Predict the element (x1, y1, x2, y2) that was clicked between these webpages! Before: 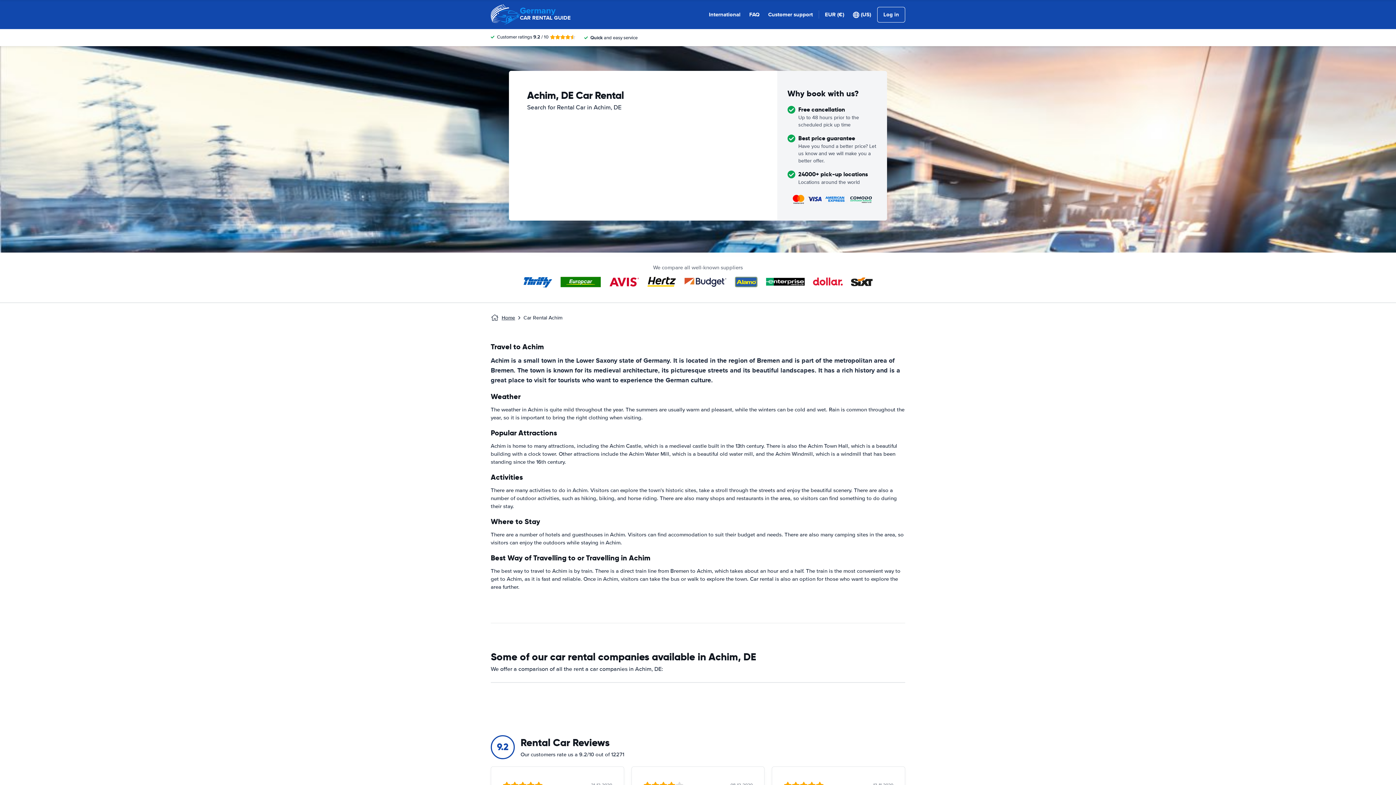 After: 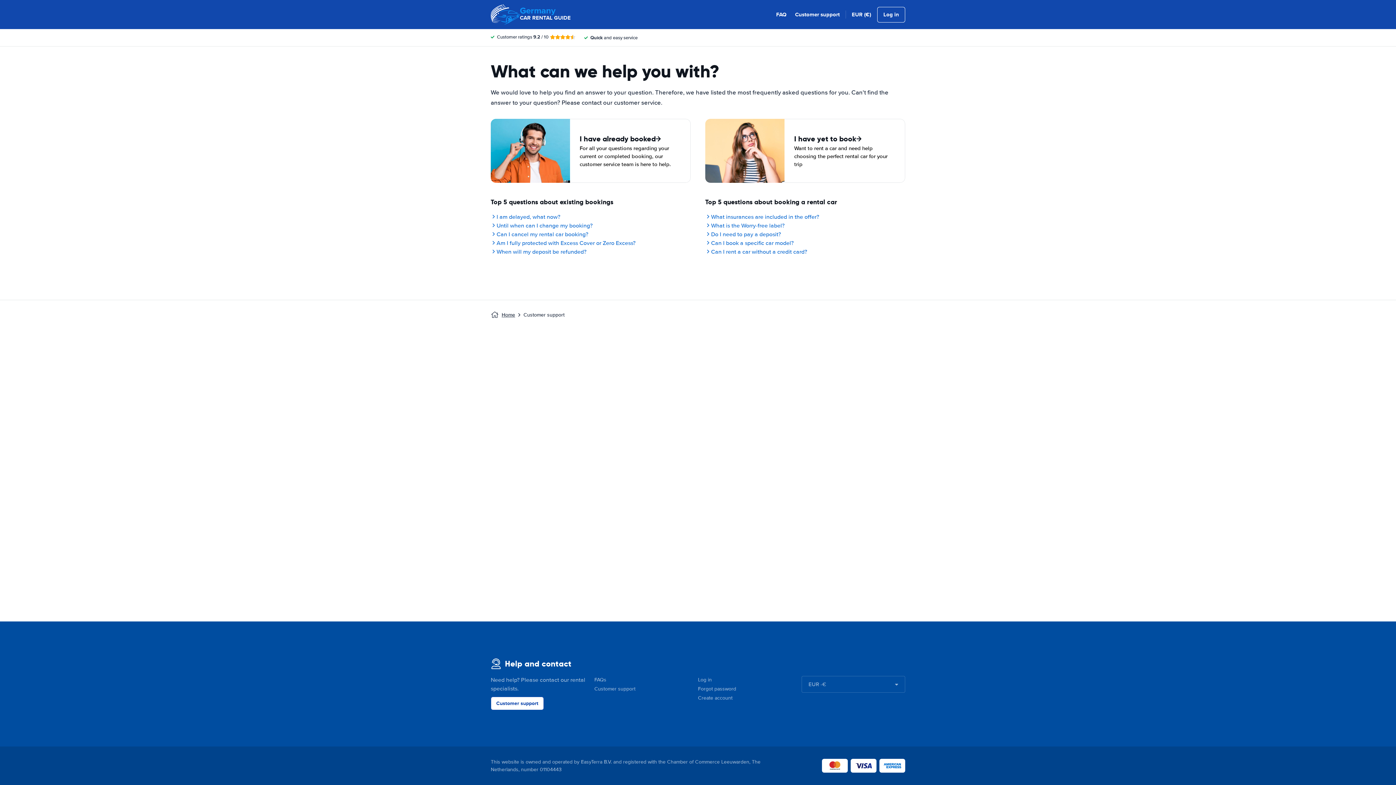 Action: label: Customer support bbox: (768, 10, 813, 18)